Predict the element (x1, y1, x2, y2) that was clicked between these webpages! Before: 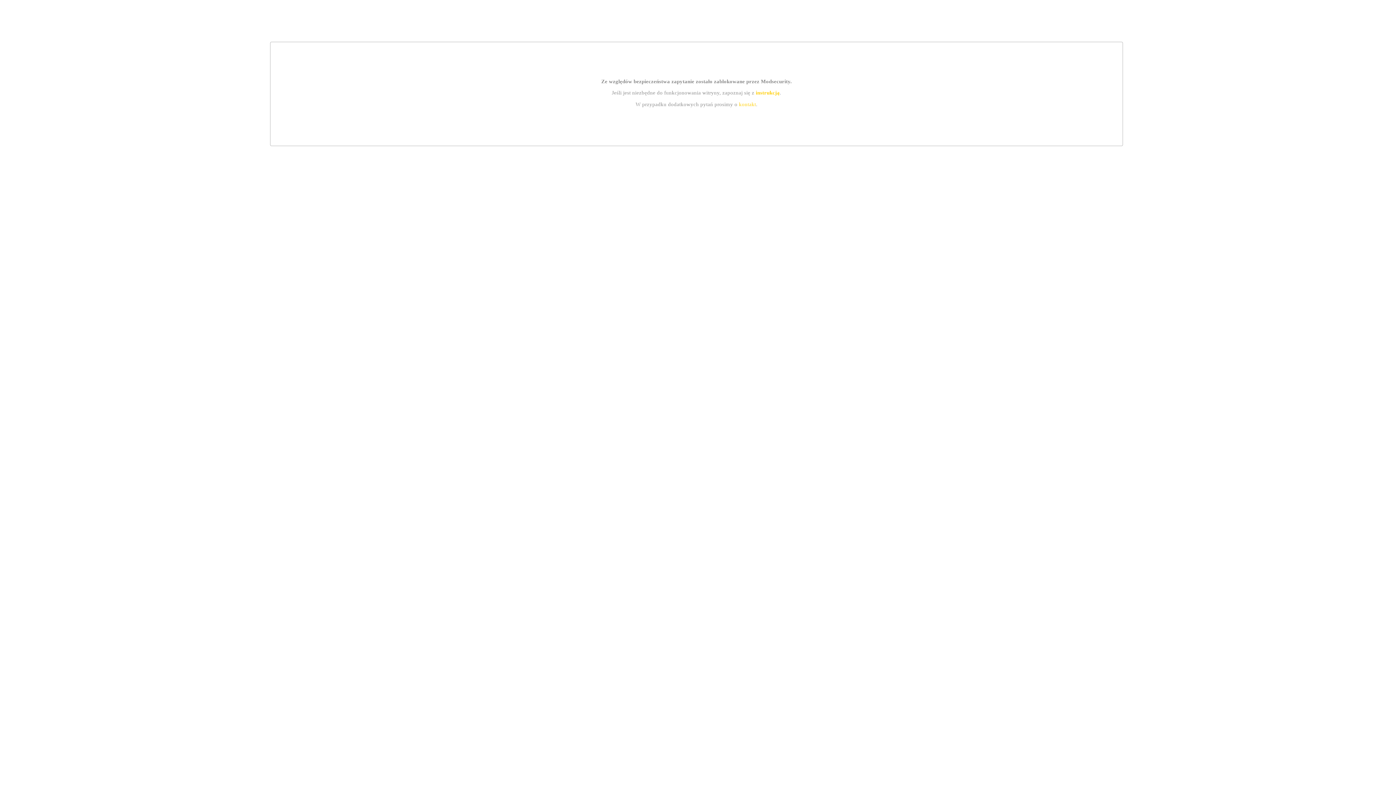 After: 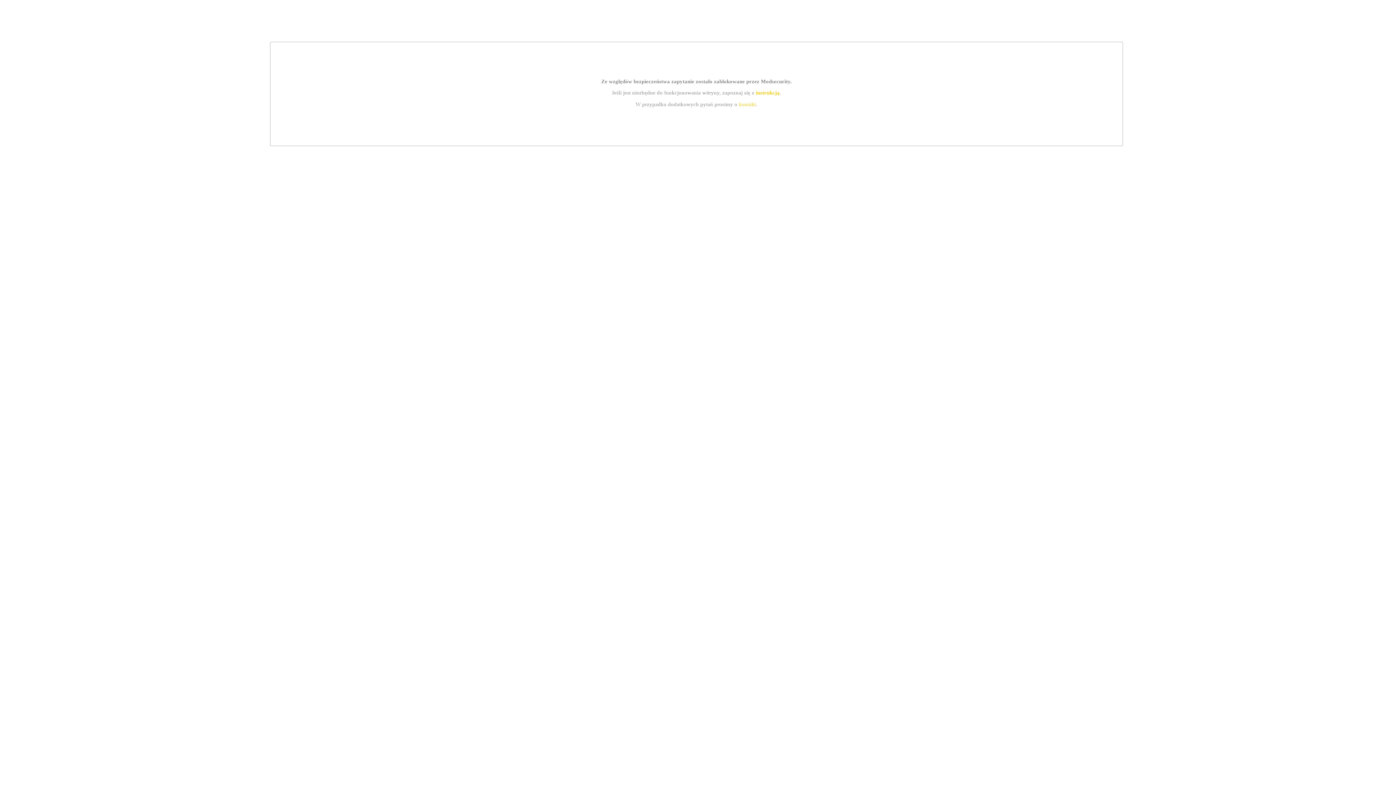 Action: bbox: (755, 89, 779, 95) label: instrukcją